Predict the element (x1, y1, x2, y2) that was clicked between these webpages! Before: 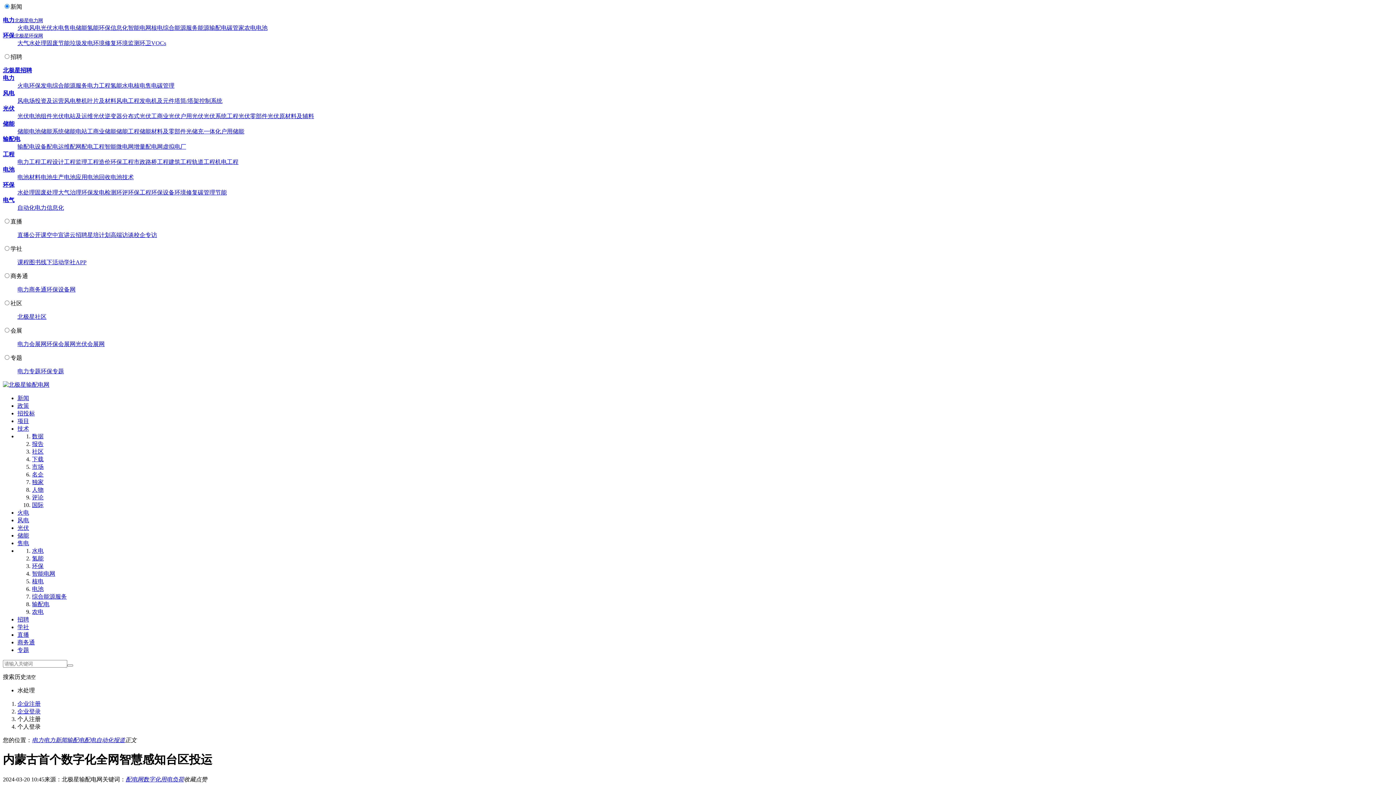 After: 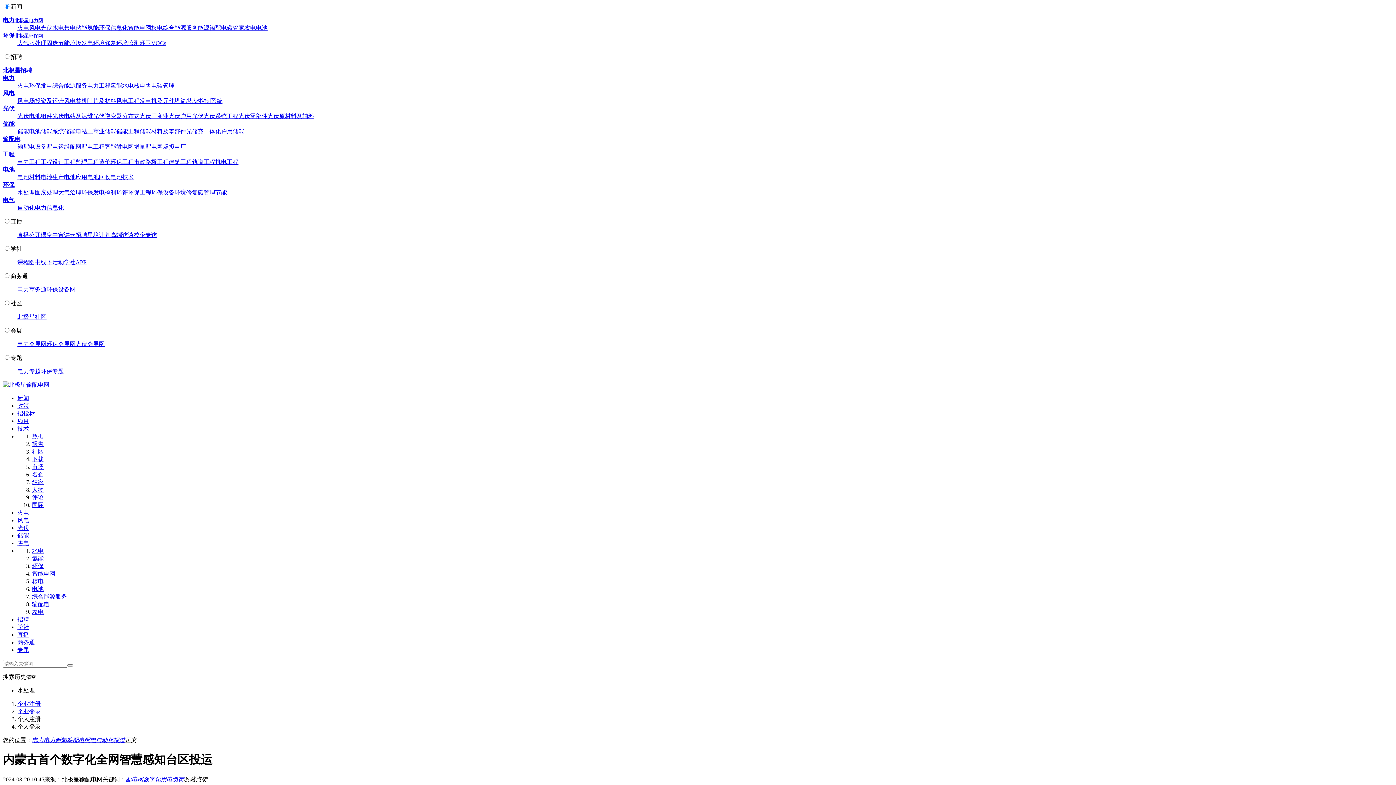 Action: bbox: (46, 286, 75, 292) label: 环保设备网